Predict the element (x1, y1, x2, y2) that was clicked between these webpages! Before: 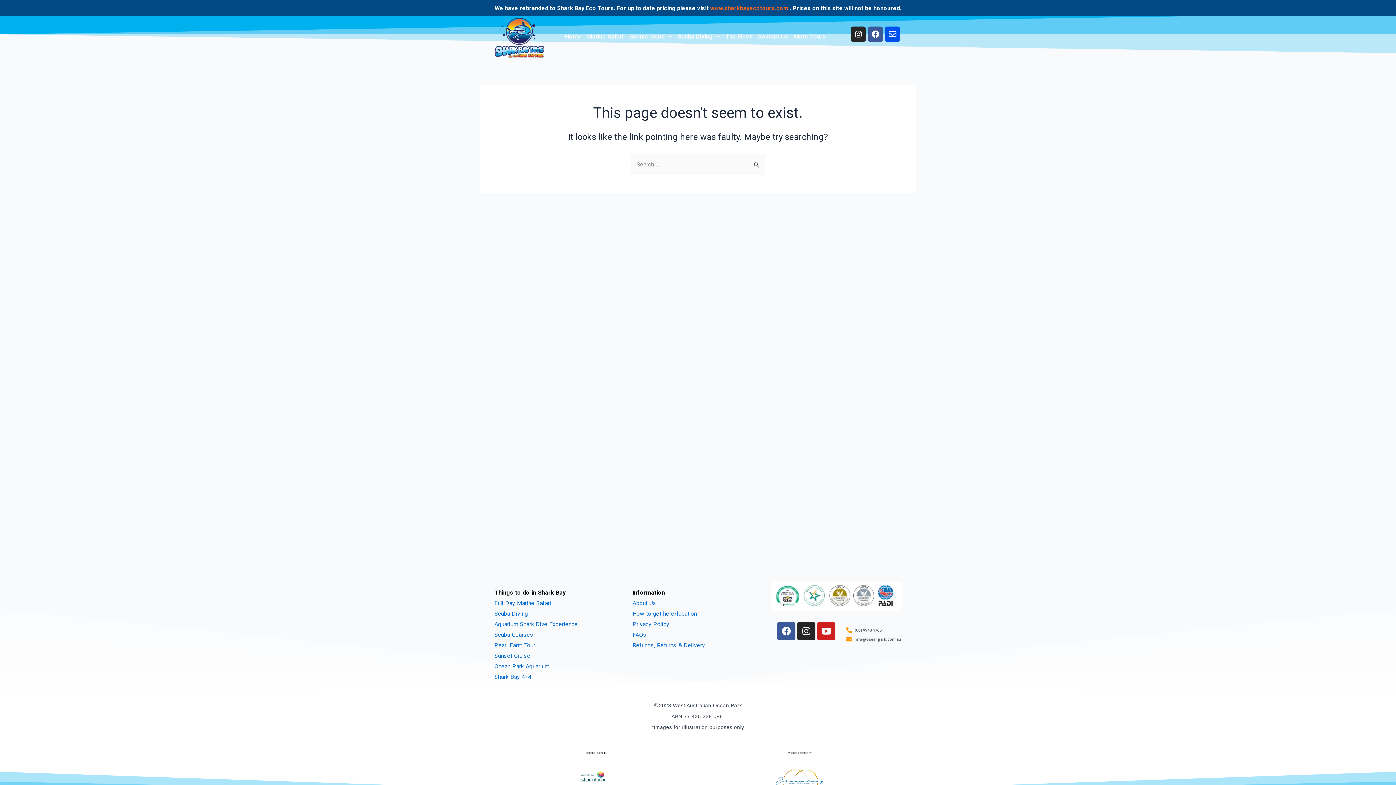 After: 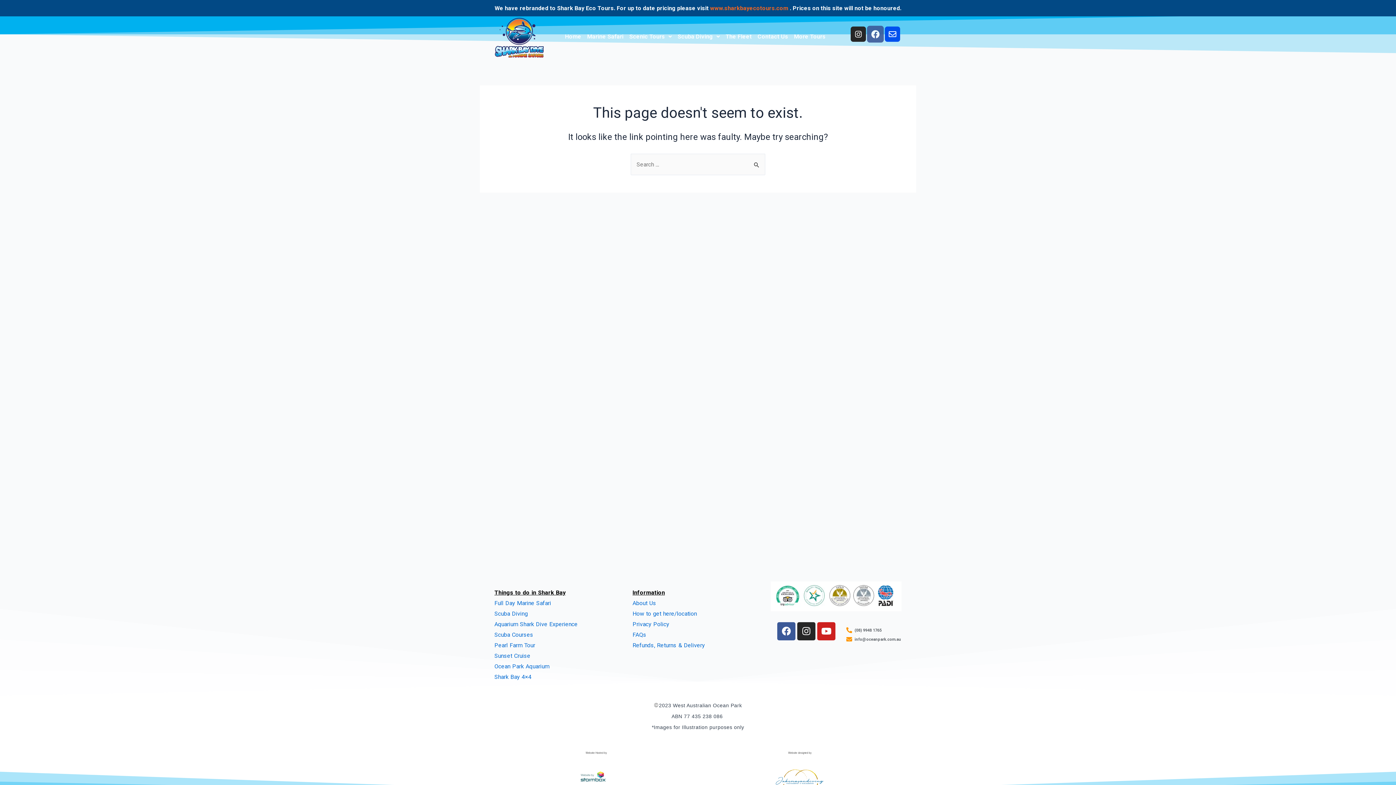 Action: bbox: (868, 26, 883, 41) label: Facebook